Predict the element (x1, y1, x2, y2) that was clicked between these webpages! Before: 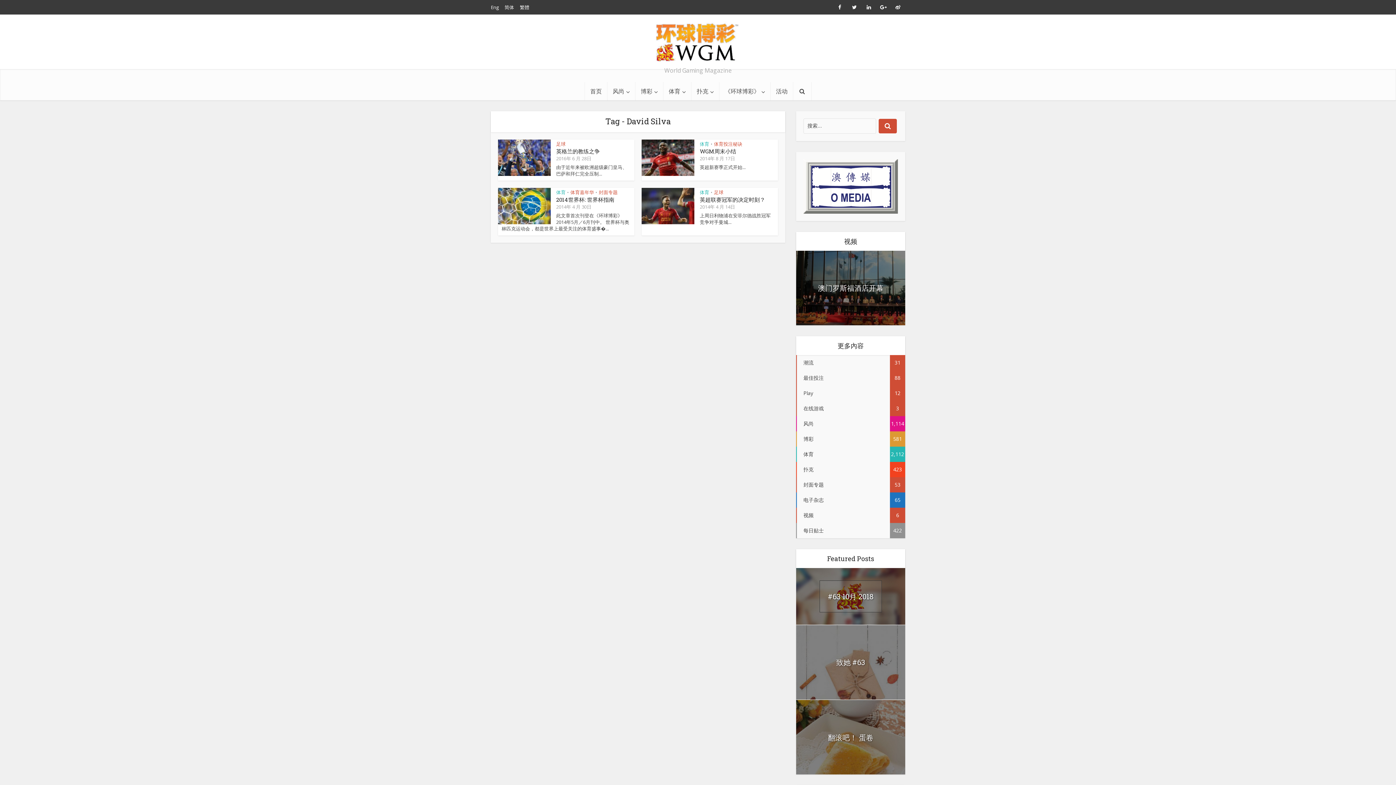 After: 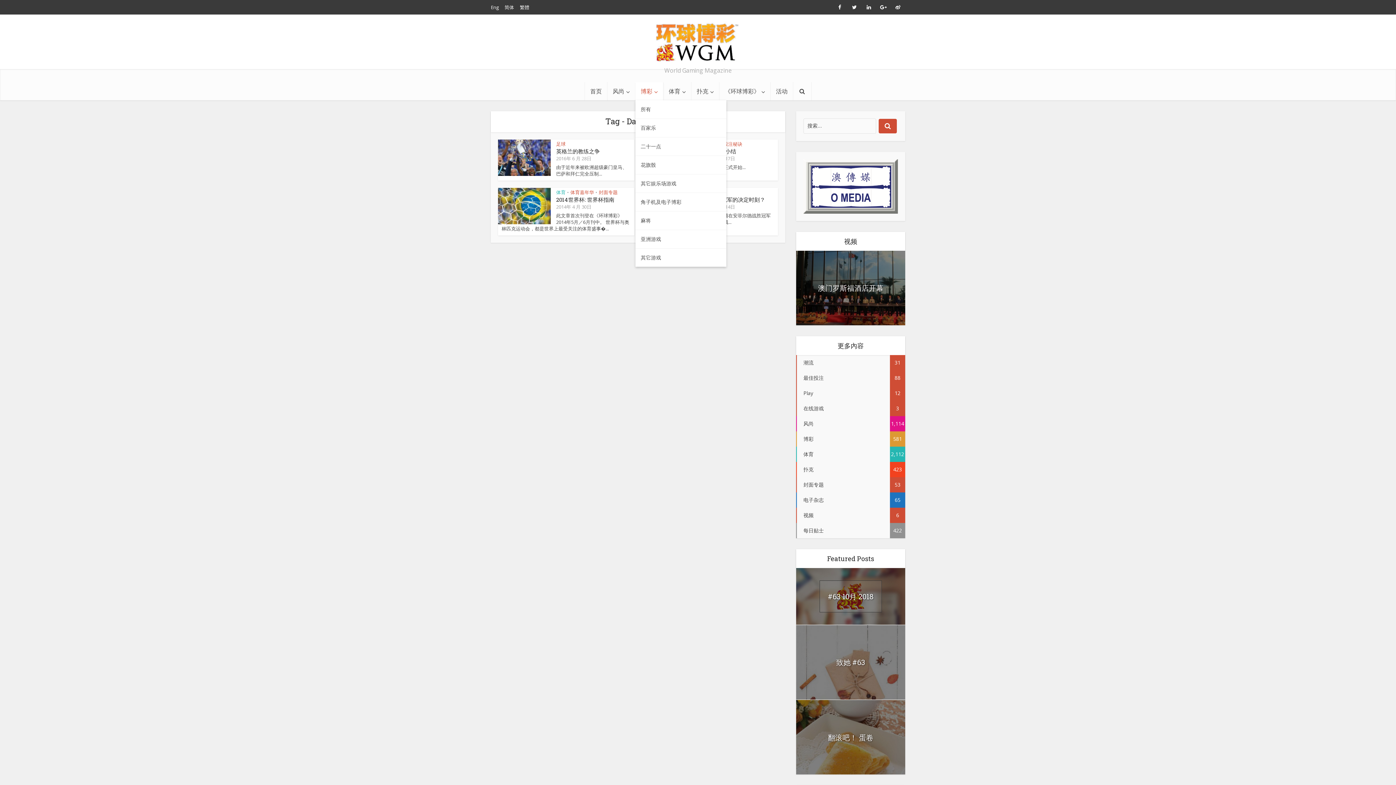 Action: bbox: (635, 82, 663, 100) label: 博彩